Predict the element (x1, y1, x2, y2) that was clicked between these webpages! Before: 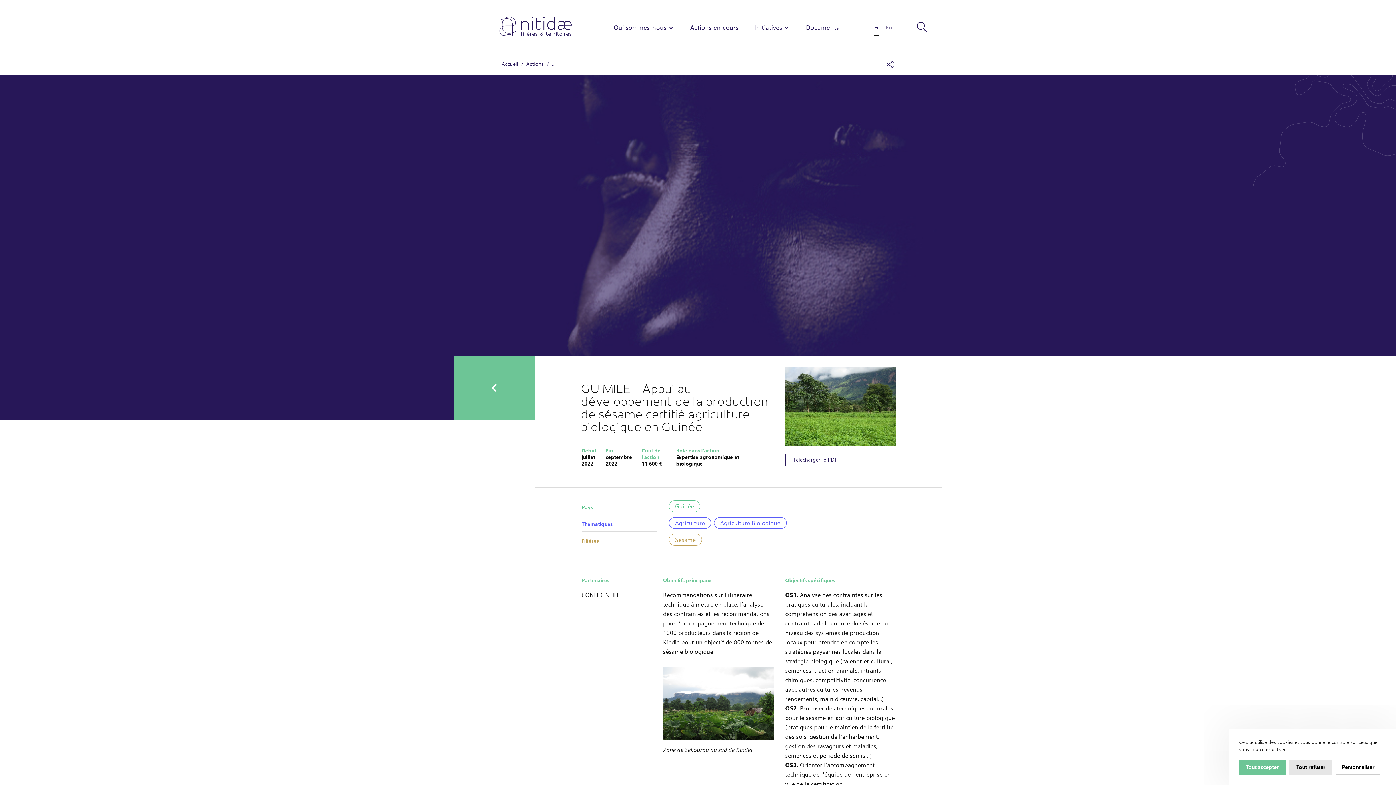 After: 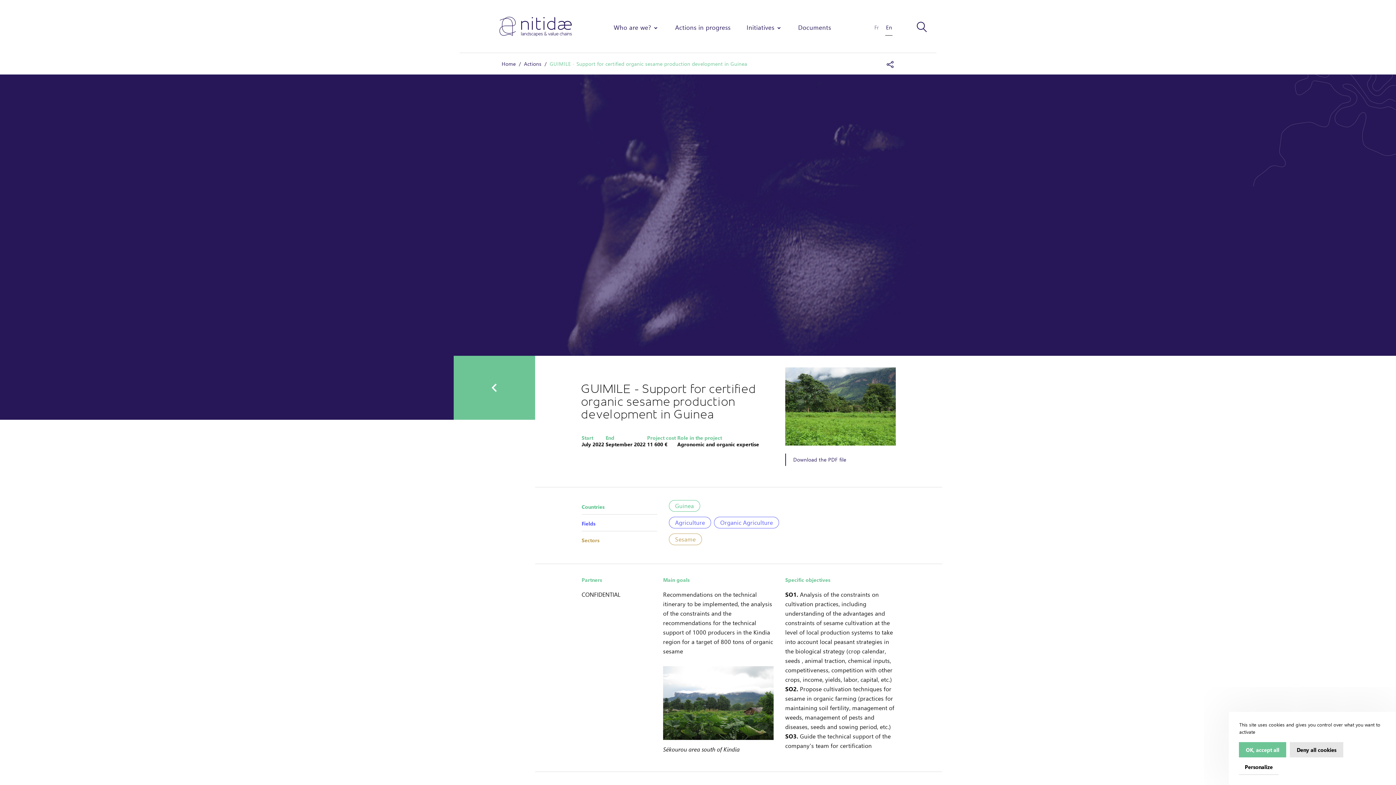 Action: label: En bbox: (886, 18, 892, 36)